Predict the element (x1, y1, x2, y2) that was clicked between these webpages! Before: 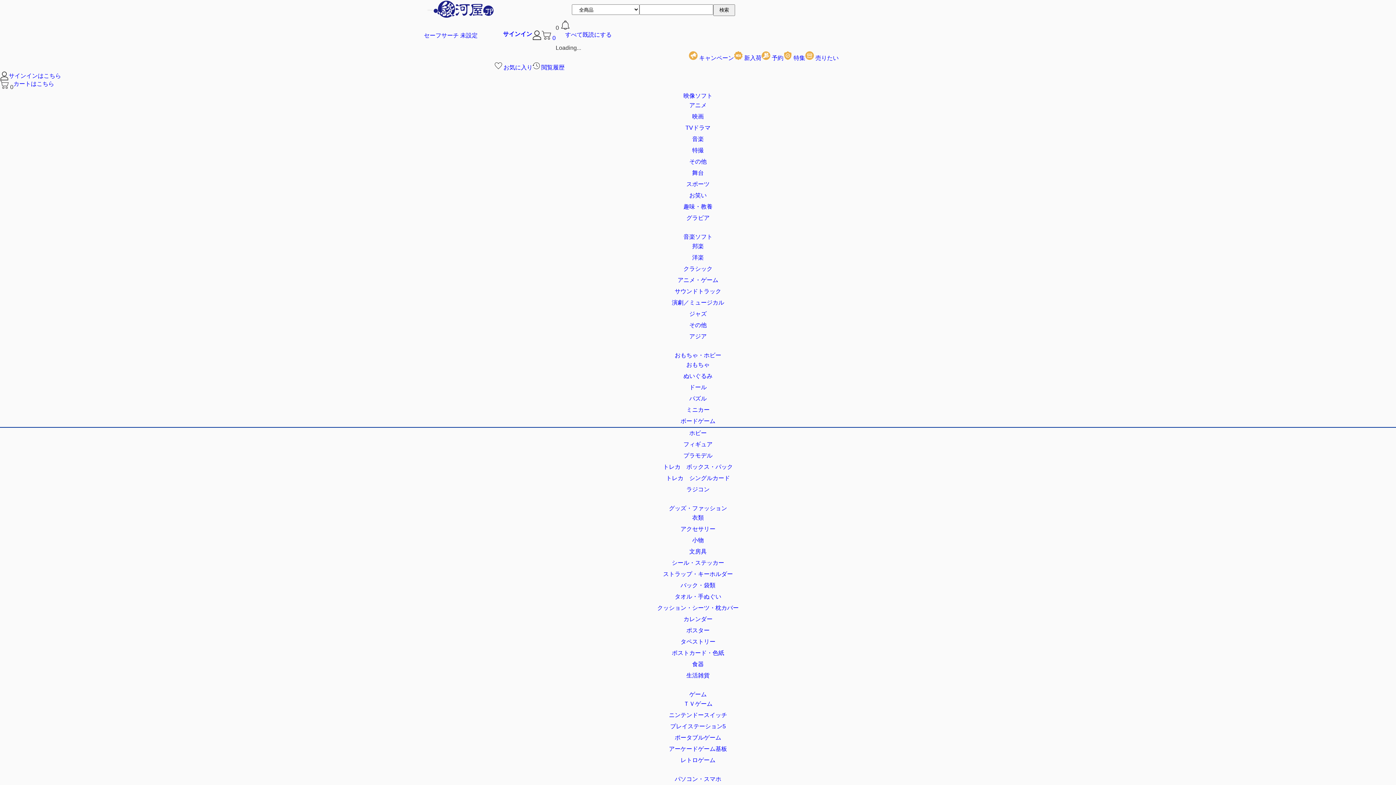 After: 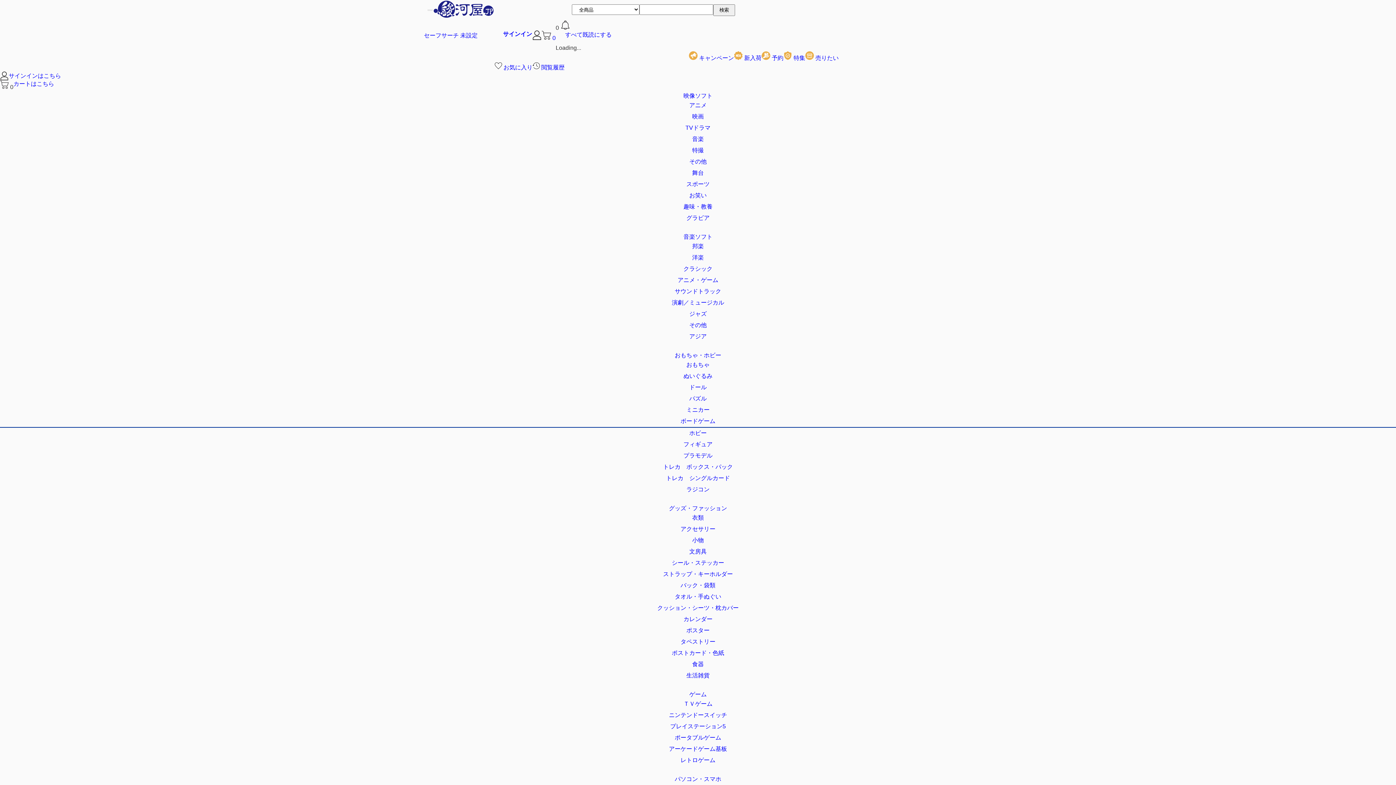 Action: bbox: (427, 9, 432, 10)